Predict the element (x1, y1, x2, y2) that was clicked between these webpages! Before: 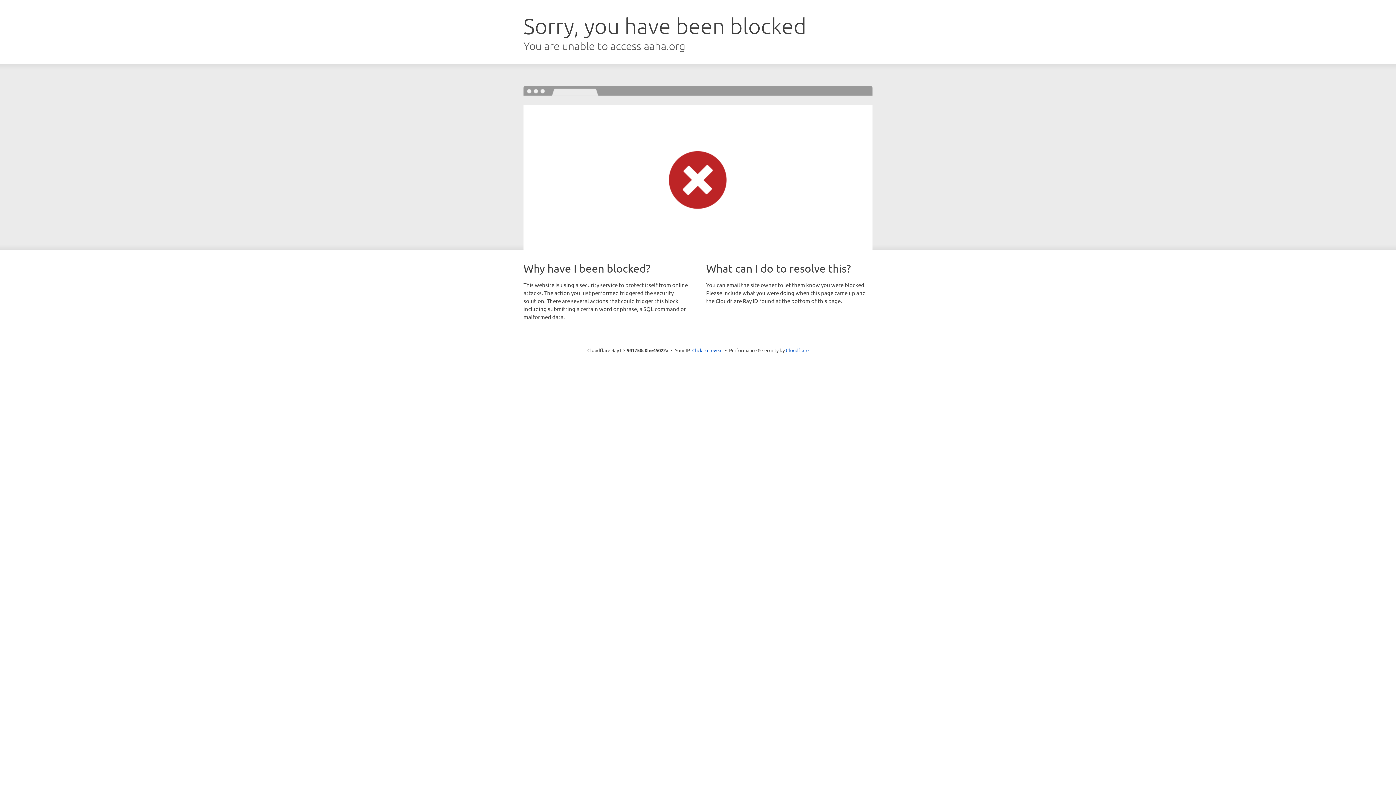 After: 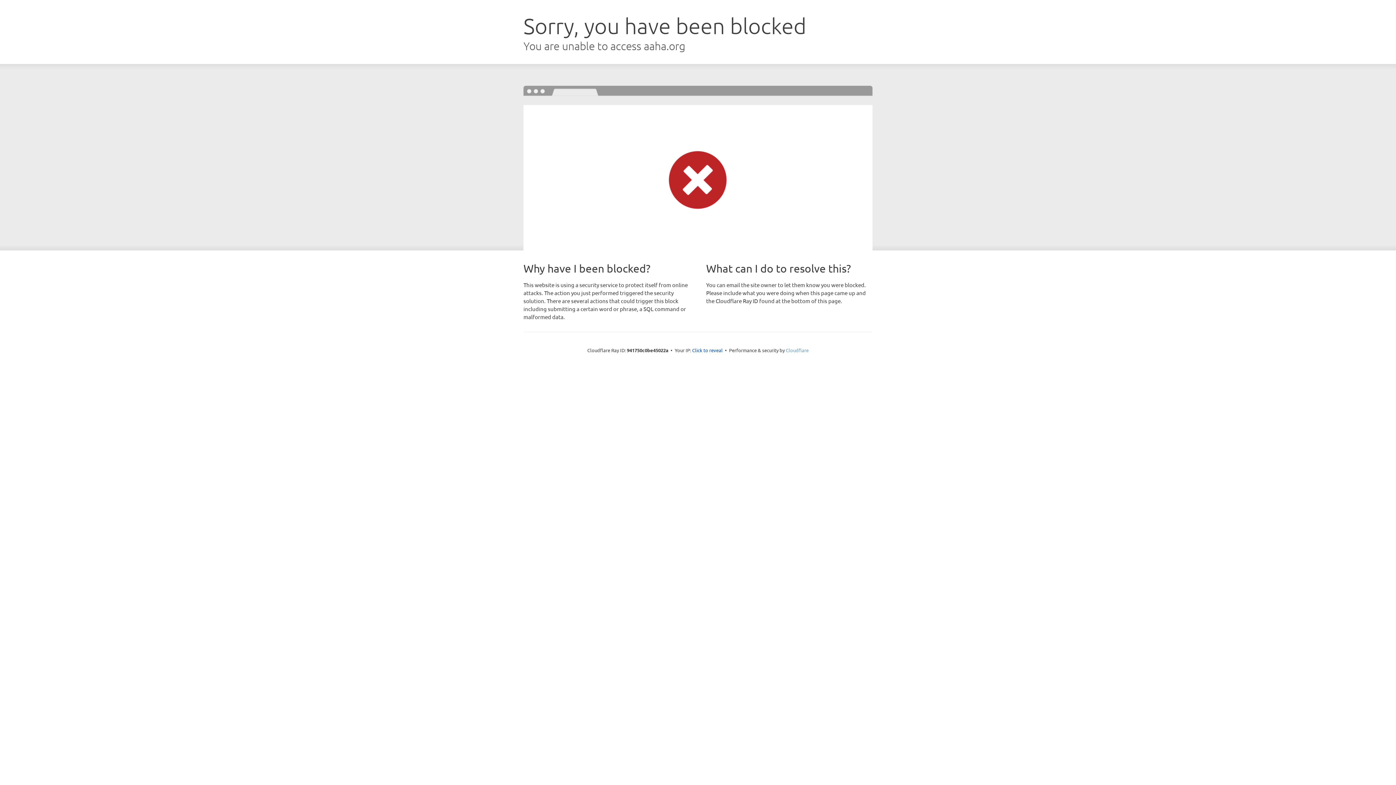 Action: label: Cloudflare bbox: (786, 347, 808, 353)